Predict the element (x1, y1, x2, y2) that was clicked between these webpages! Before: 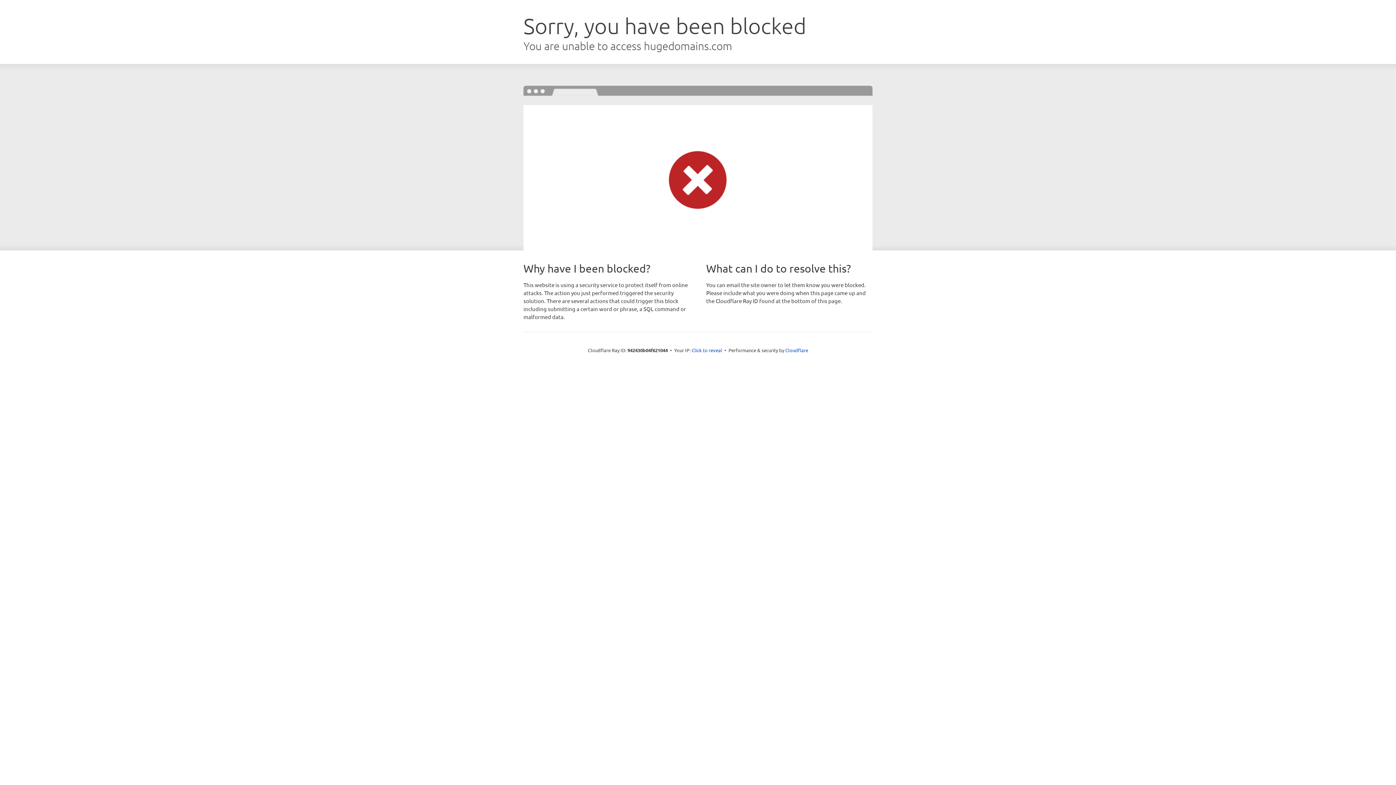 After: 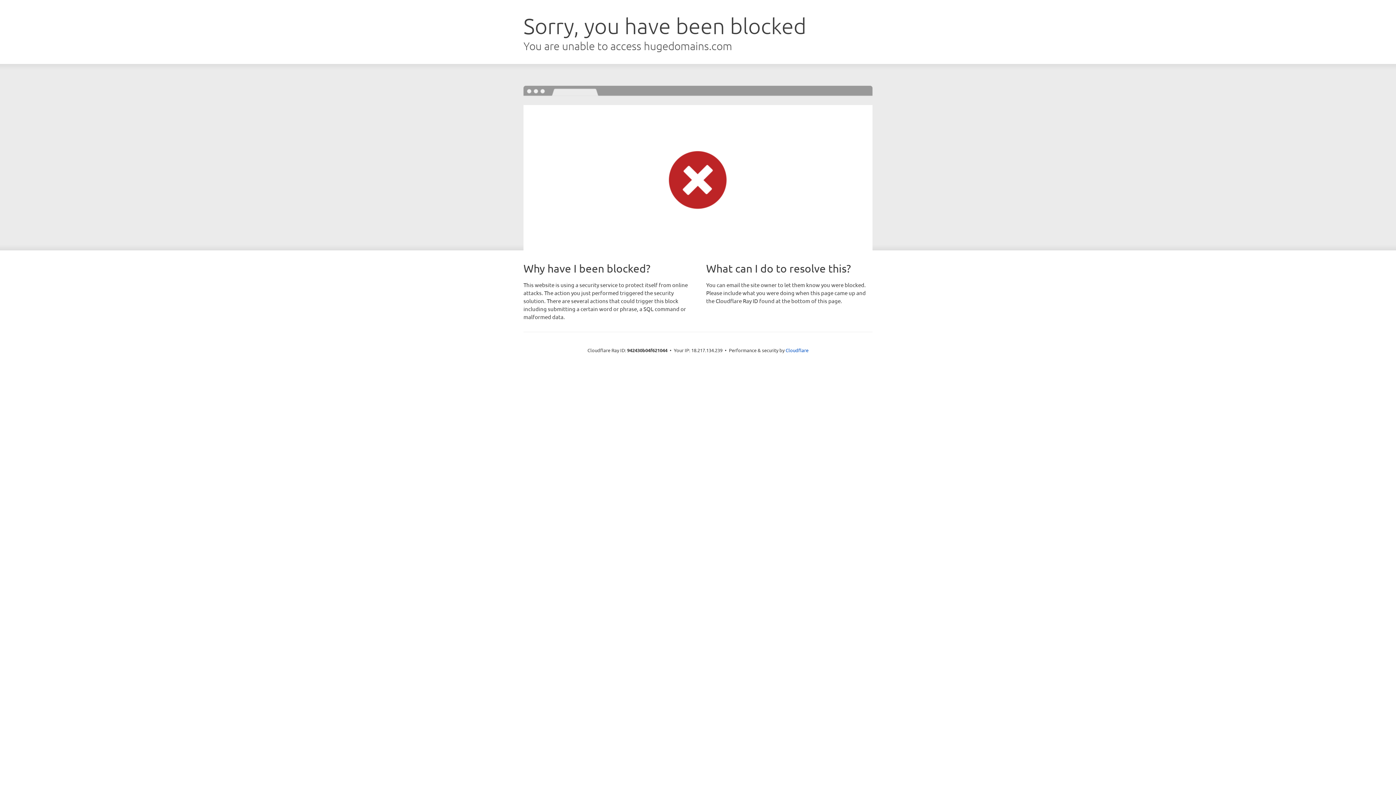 Action: bbox: (691, 346, 722, 353) label: Click to reveal